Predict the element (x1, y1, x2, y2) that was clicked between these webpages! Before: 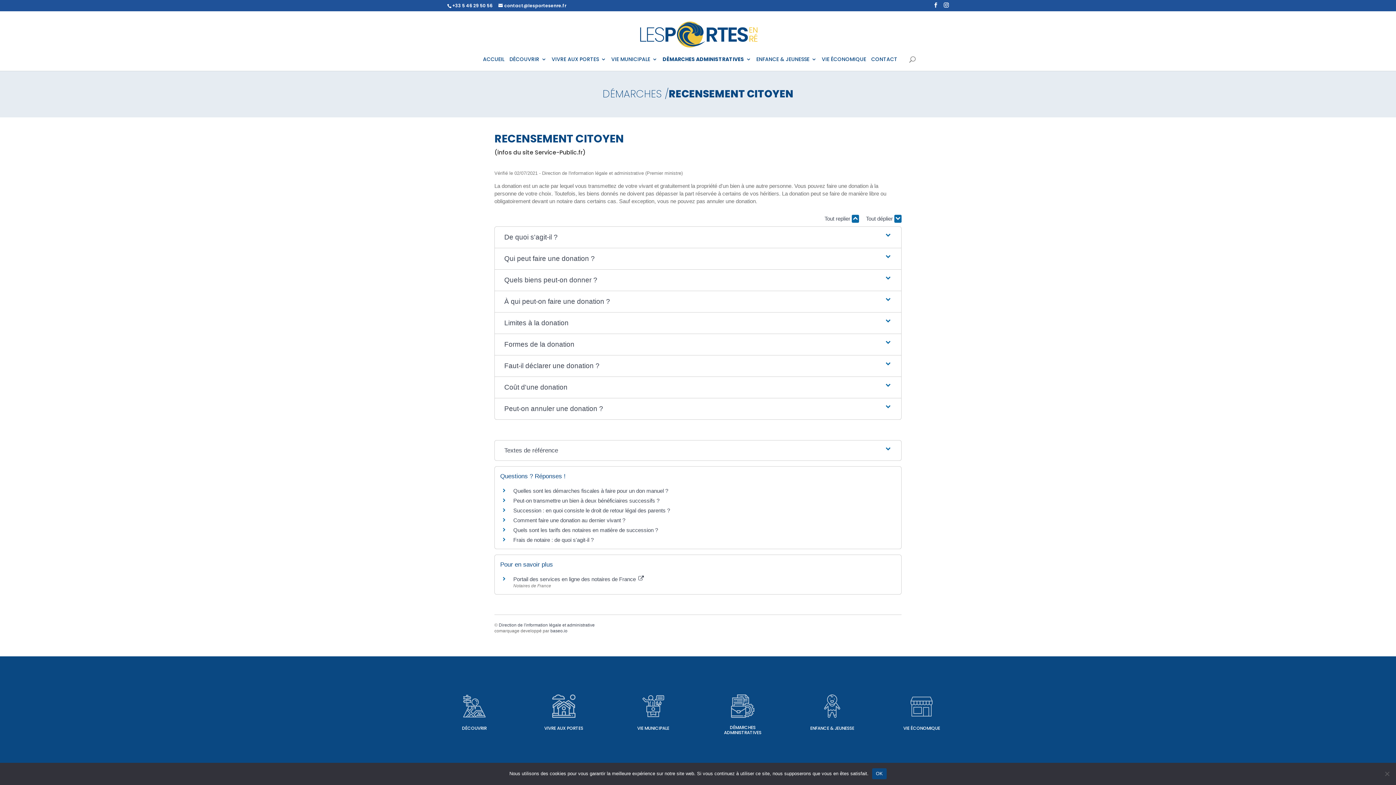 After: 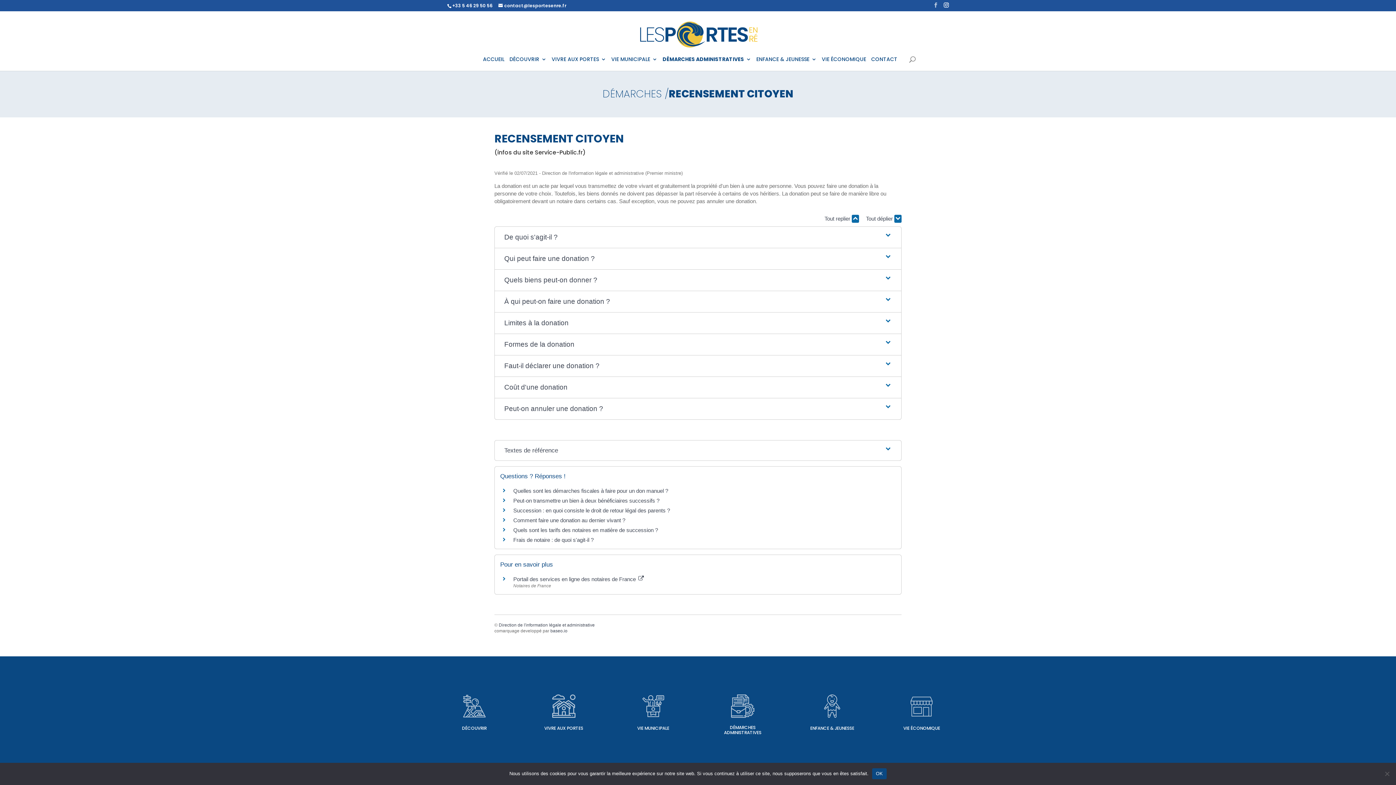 Action: bbox: (933, 2, 938, 8)